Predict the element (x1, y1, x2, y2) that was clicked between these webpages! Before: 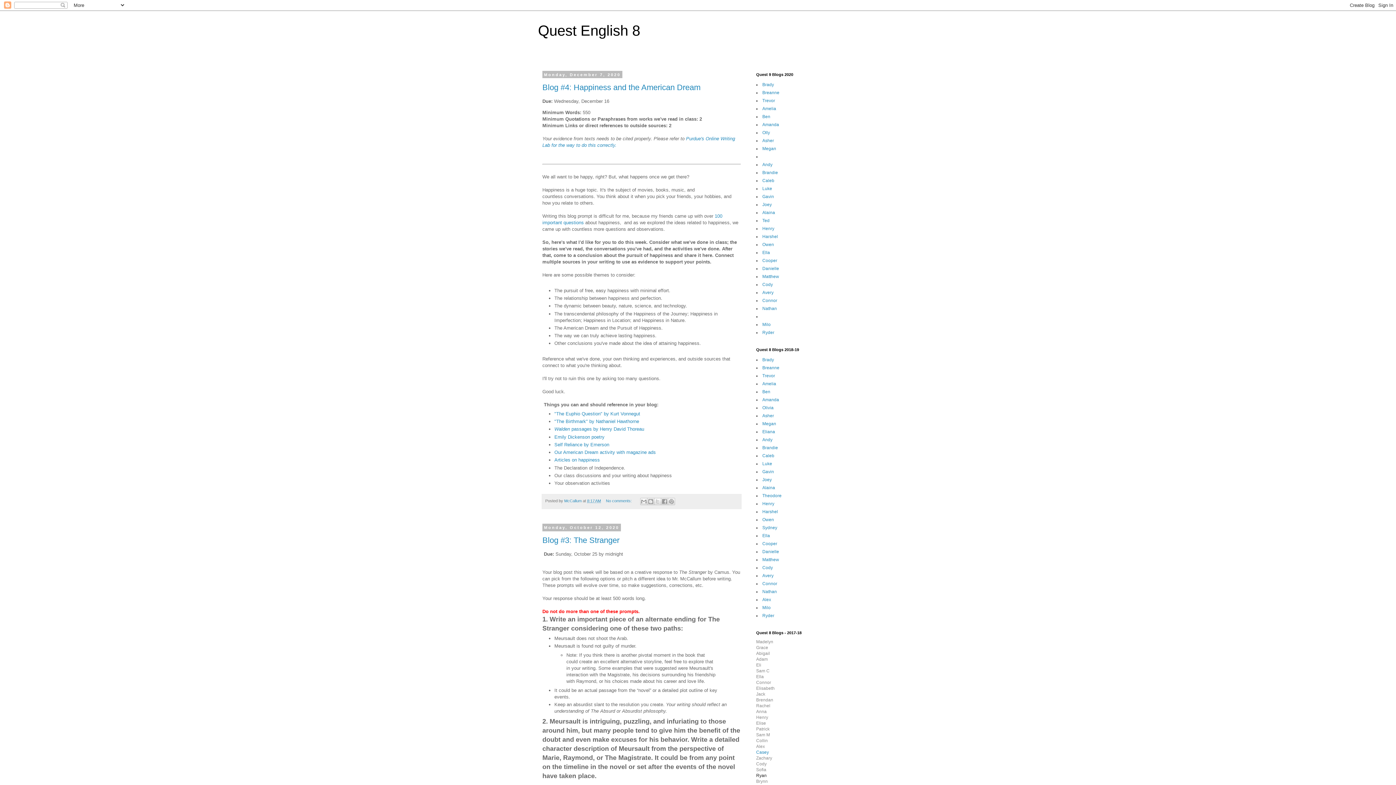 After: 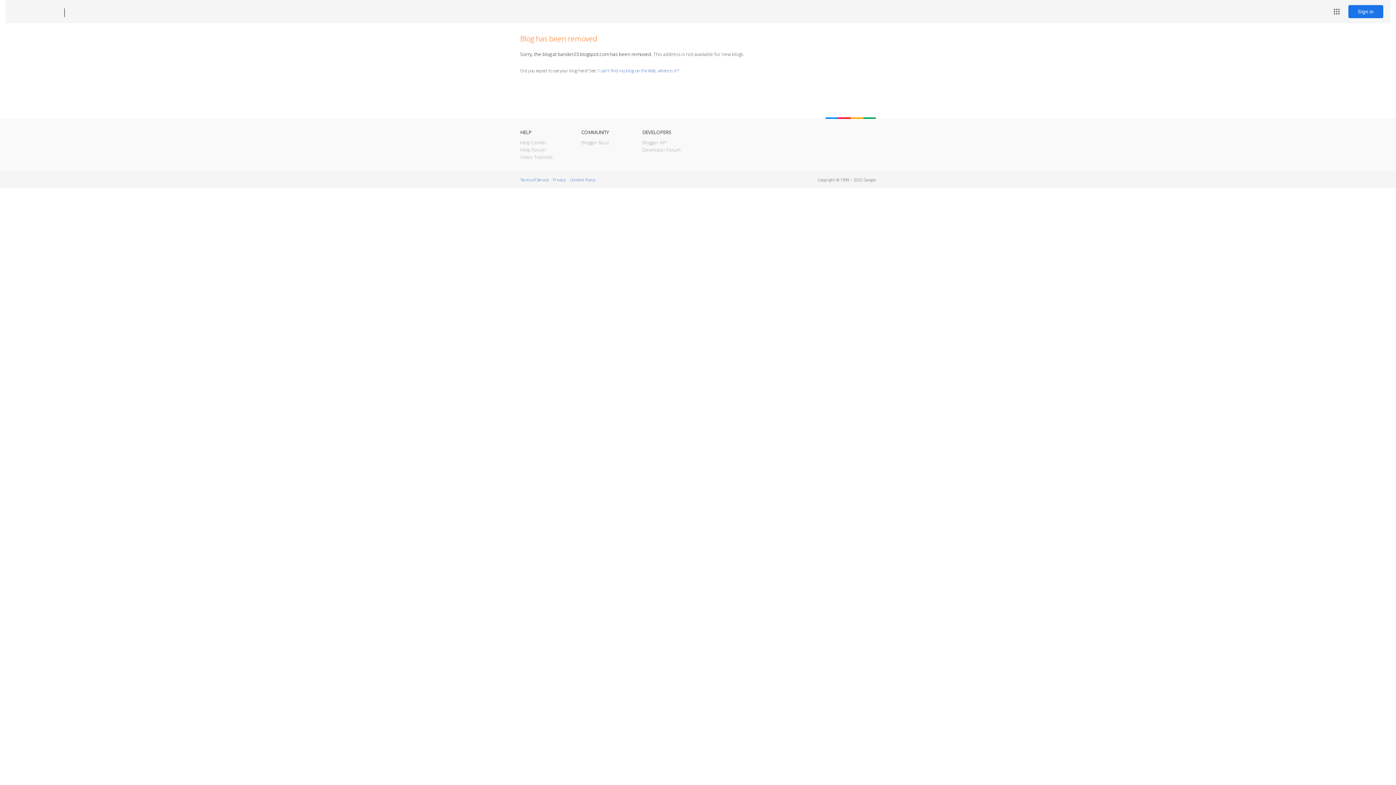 Action: label: Brady bbox: (762, 357, 774, 362)